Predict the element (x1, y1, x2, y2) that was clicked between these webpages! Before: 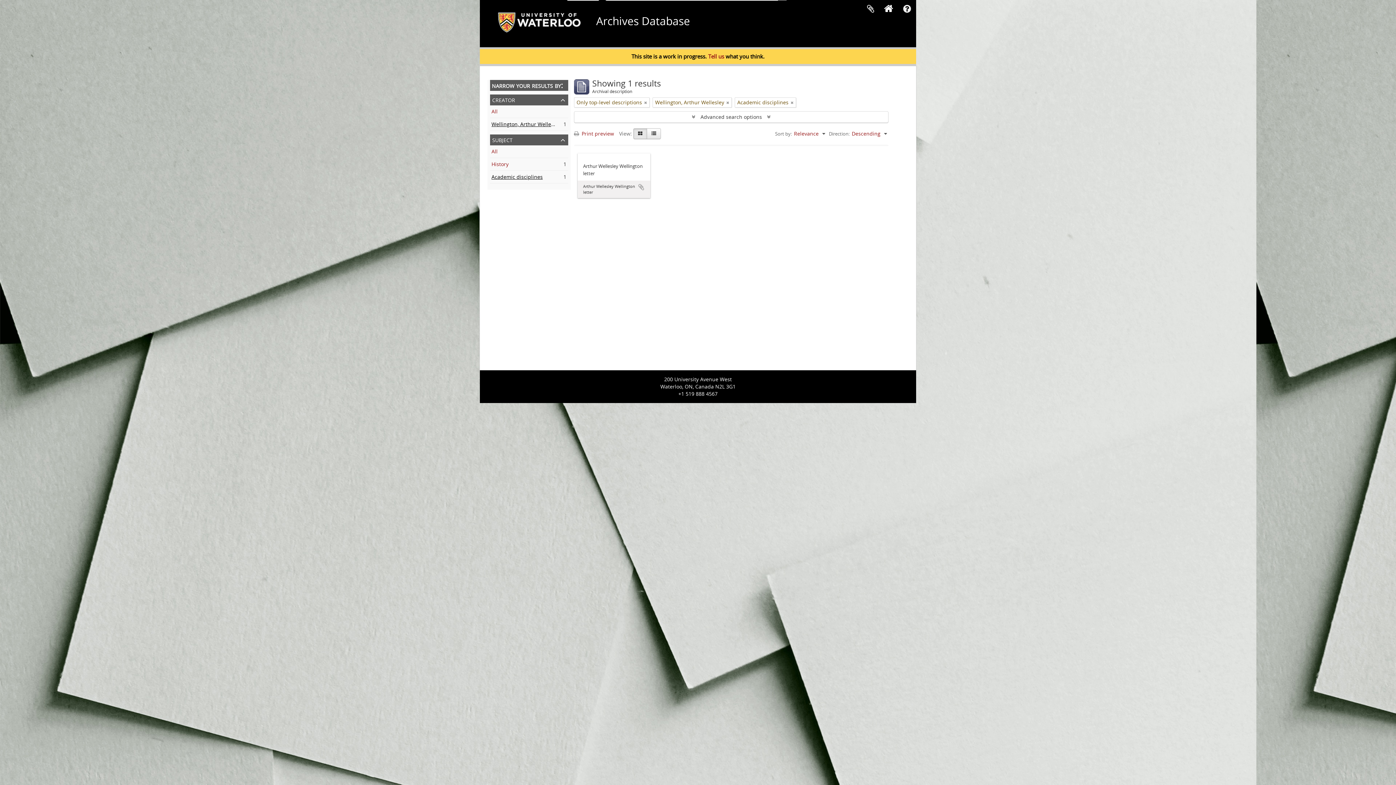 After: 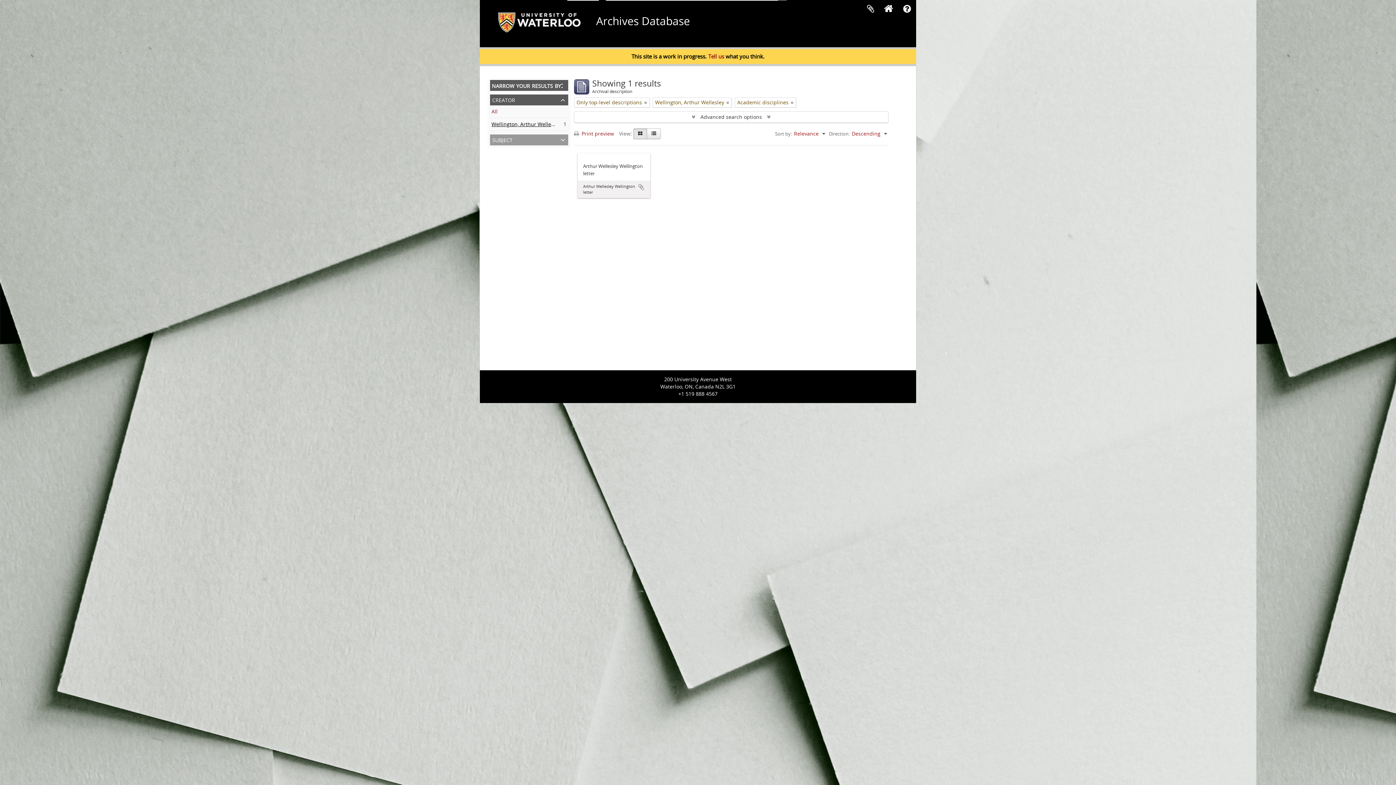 Action: bbox: (490, 134, 568, 145) label: subject